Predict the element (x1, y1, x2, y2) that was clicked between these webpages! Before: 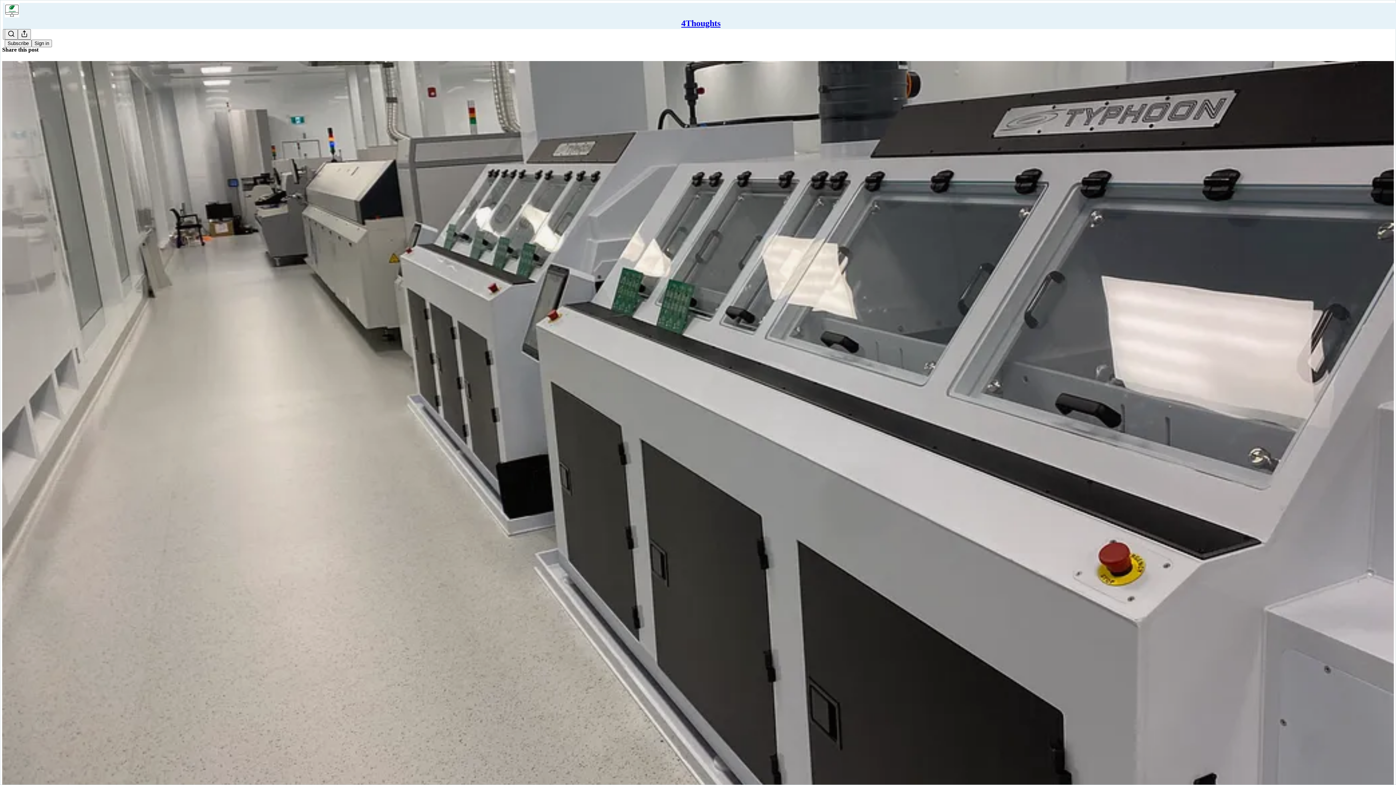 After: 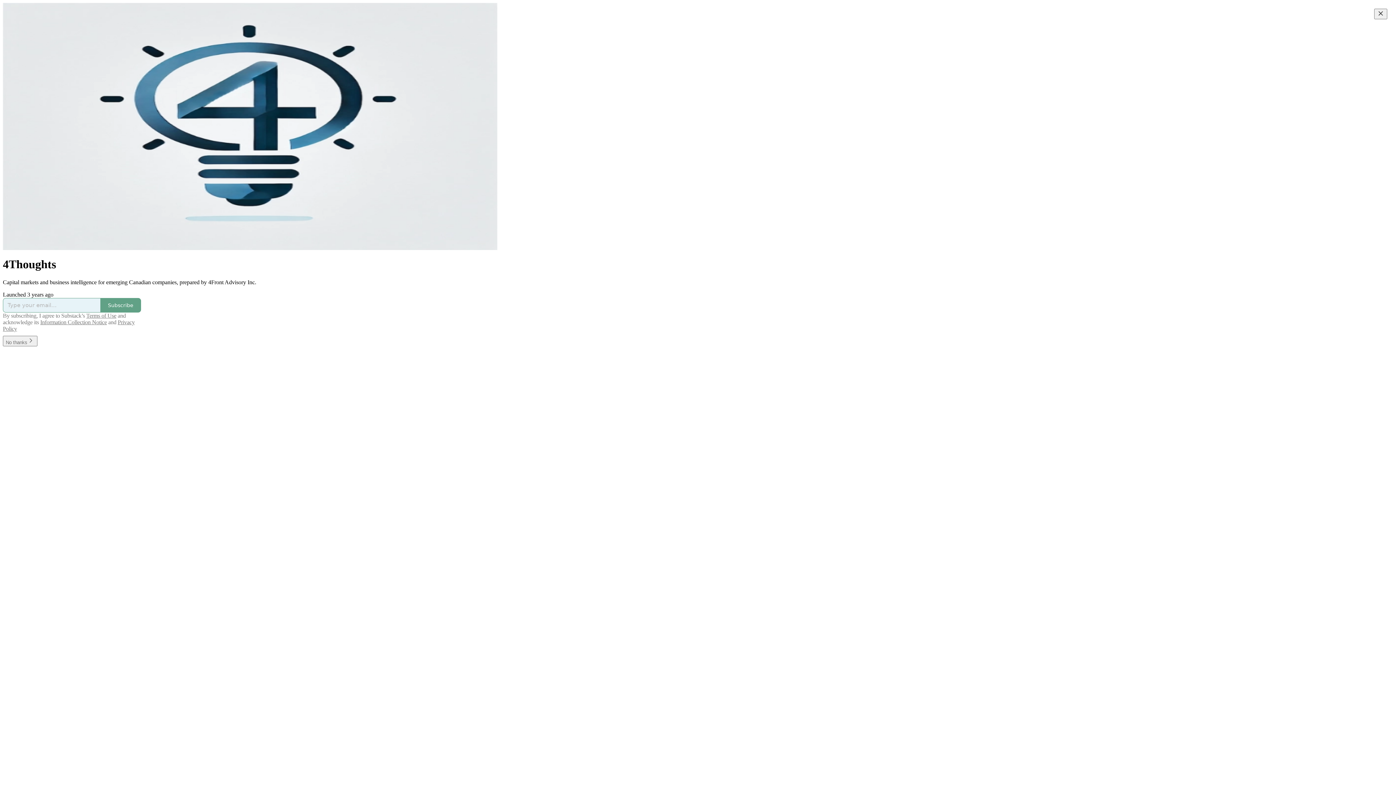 Action: bbox: (681, 18, 720, 28) label: 4Thoughts